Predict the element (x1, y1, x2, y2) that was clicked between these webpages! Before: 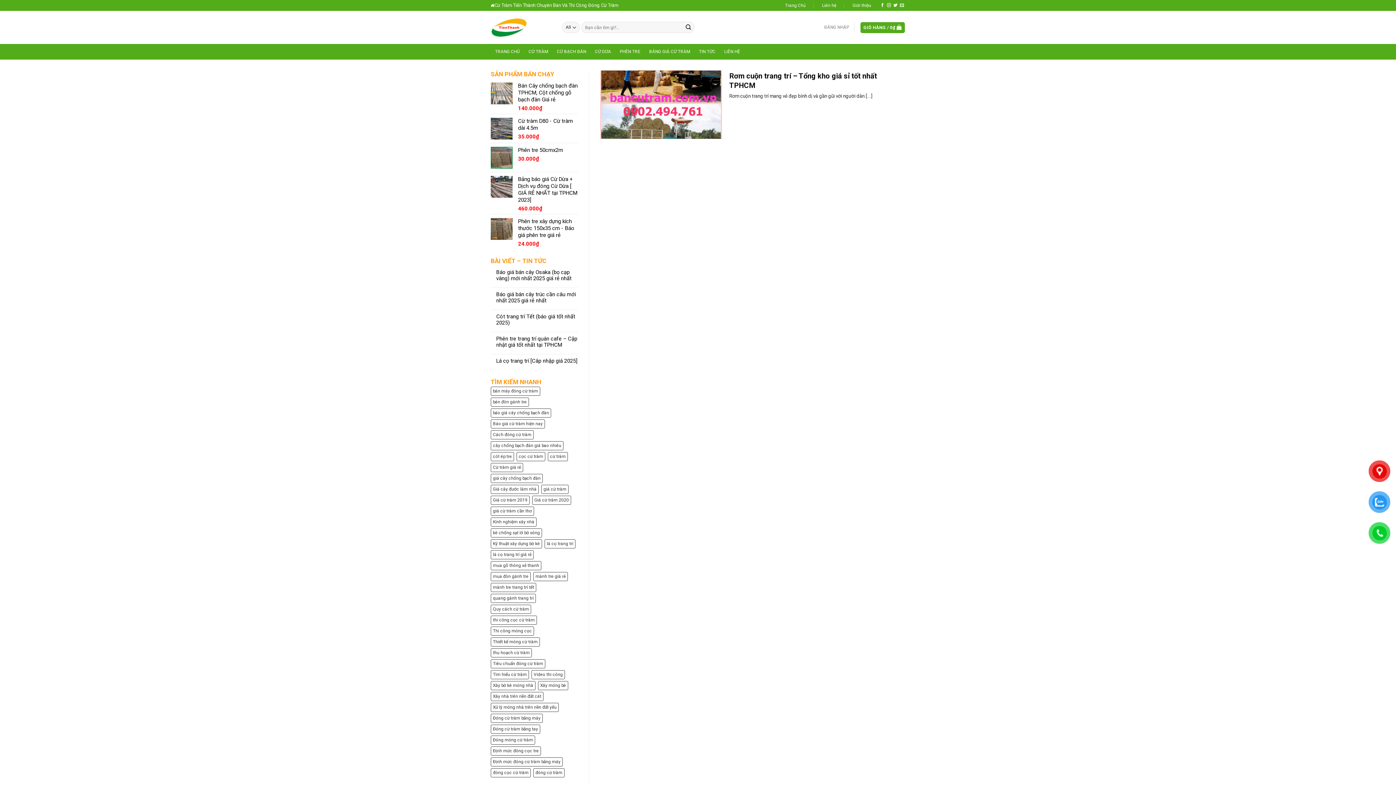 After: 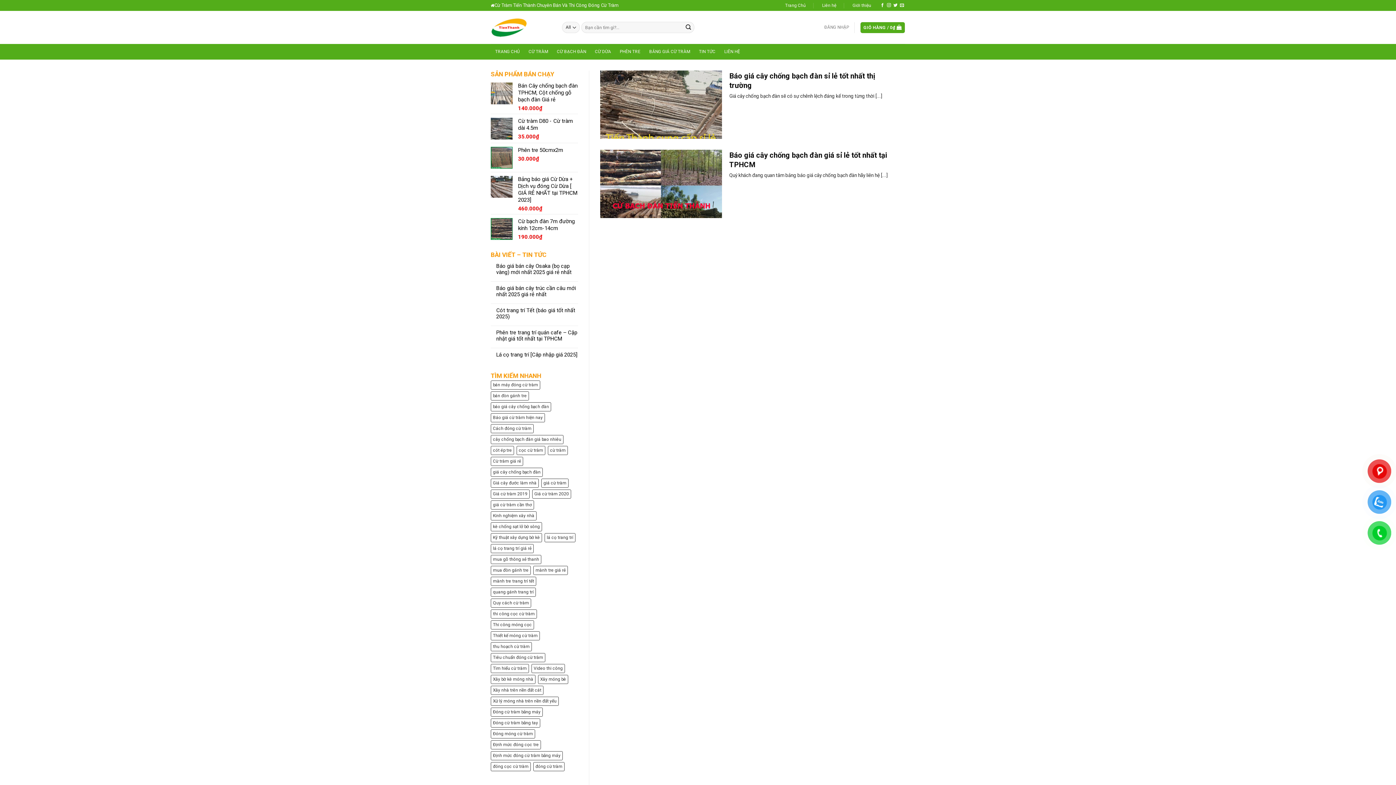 Action: label: giá cây chống bạch đàn (2 mục) bbox: (490, 474, 542, 483)